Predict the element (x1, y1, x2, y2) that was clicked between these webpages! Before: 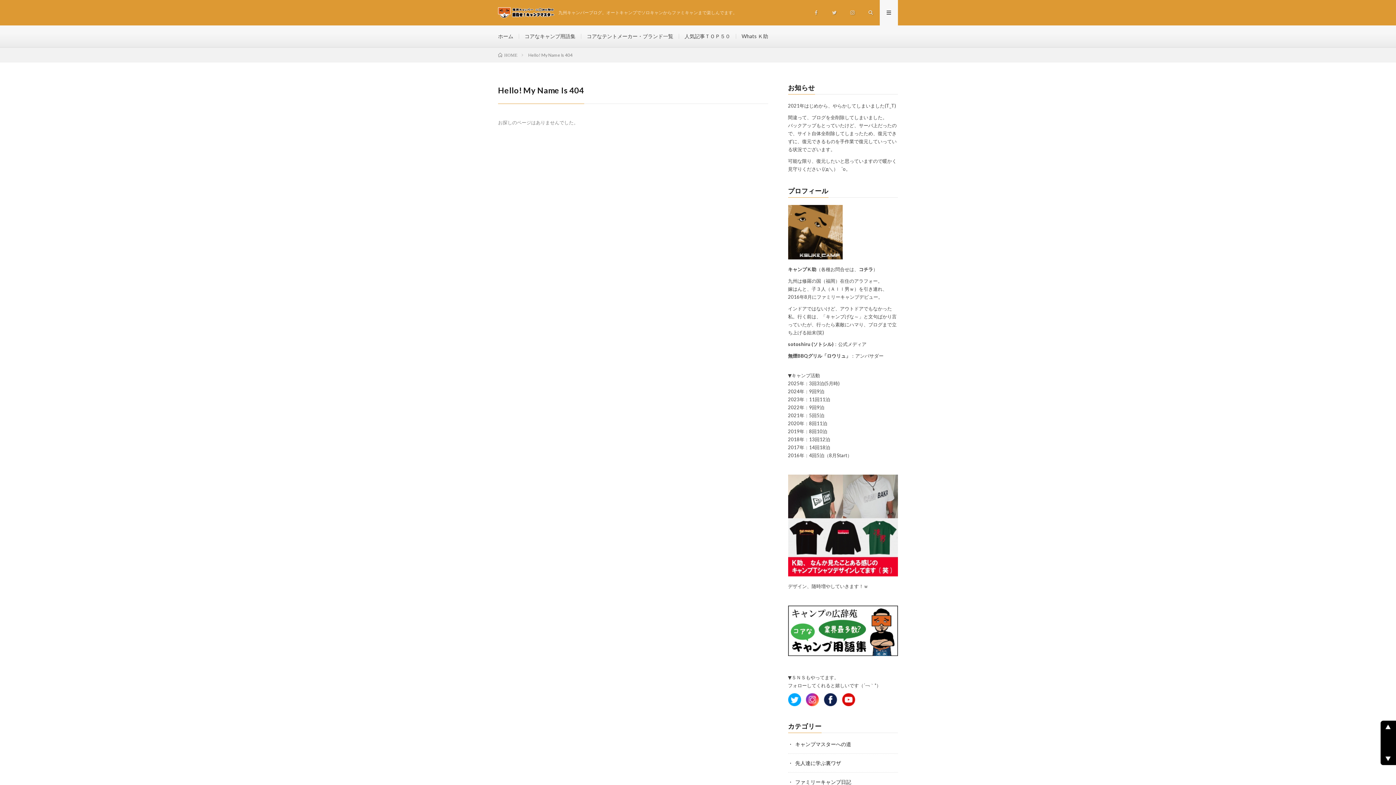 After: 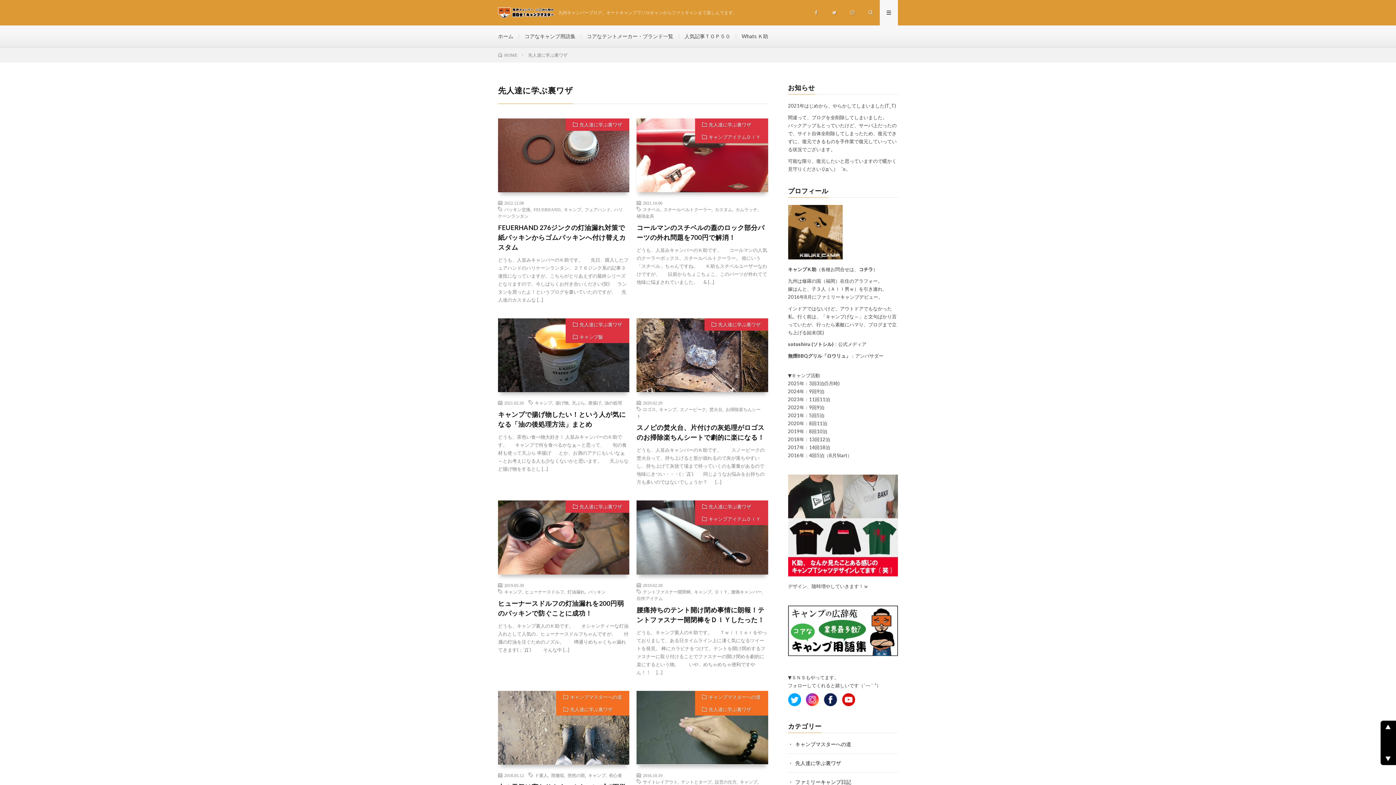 Action: label: 先人達に学ぶ裏ワザ bbox: (795, 760, 841, 766)